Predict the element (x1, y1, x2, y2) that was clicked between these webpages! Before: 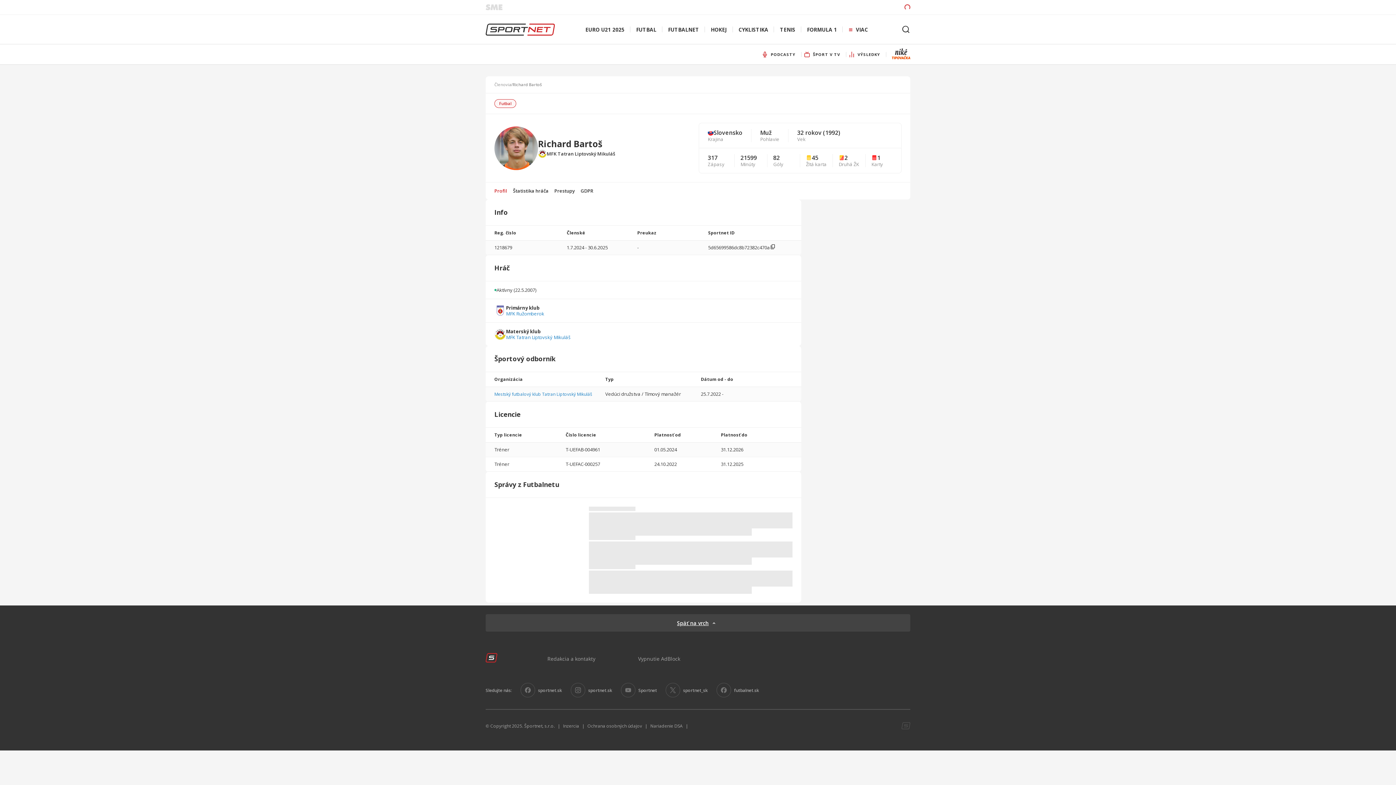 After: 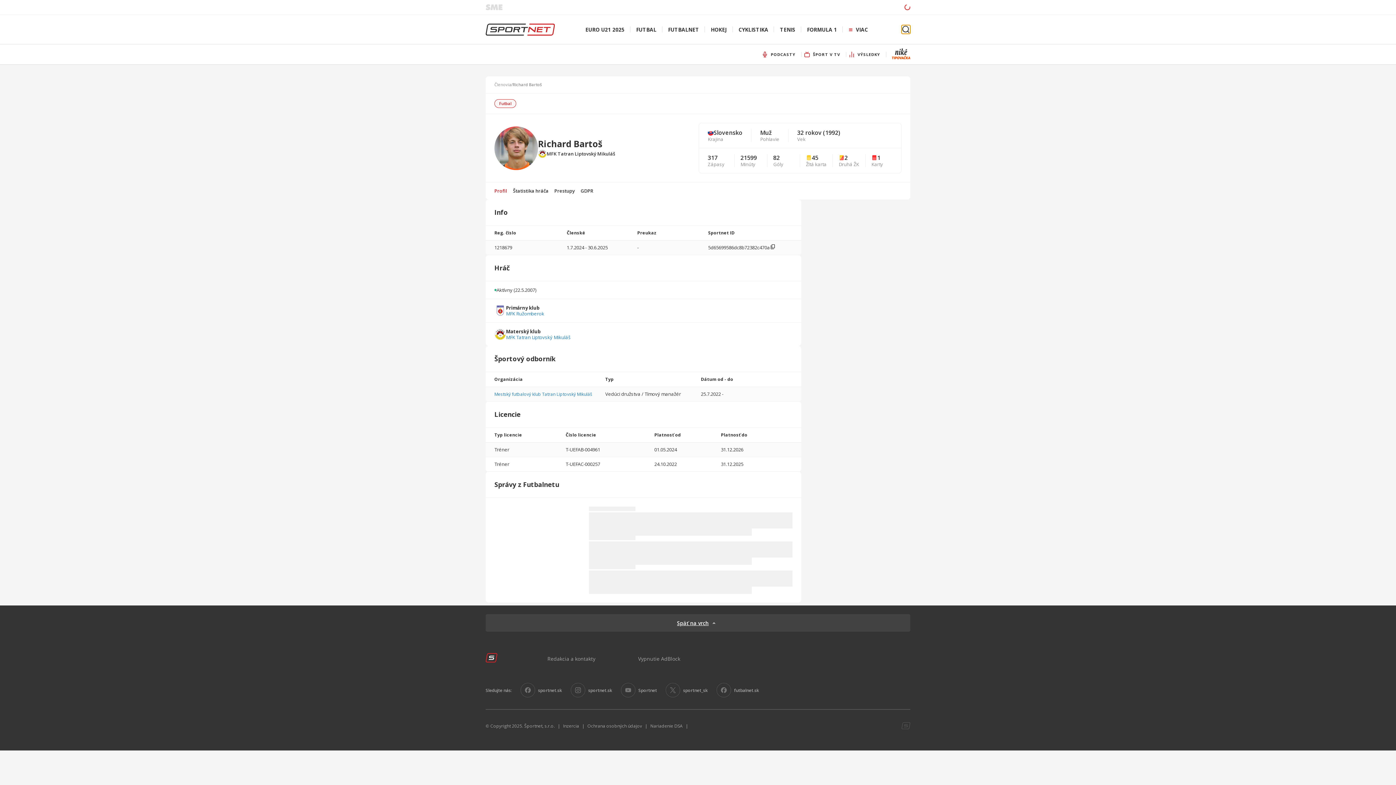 Action: bbox: (901, 25, 910, 33)